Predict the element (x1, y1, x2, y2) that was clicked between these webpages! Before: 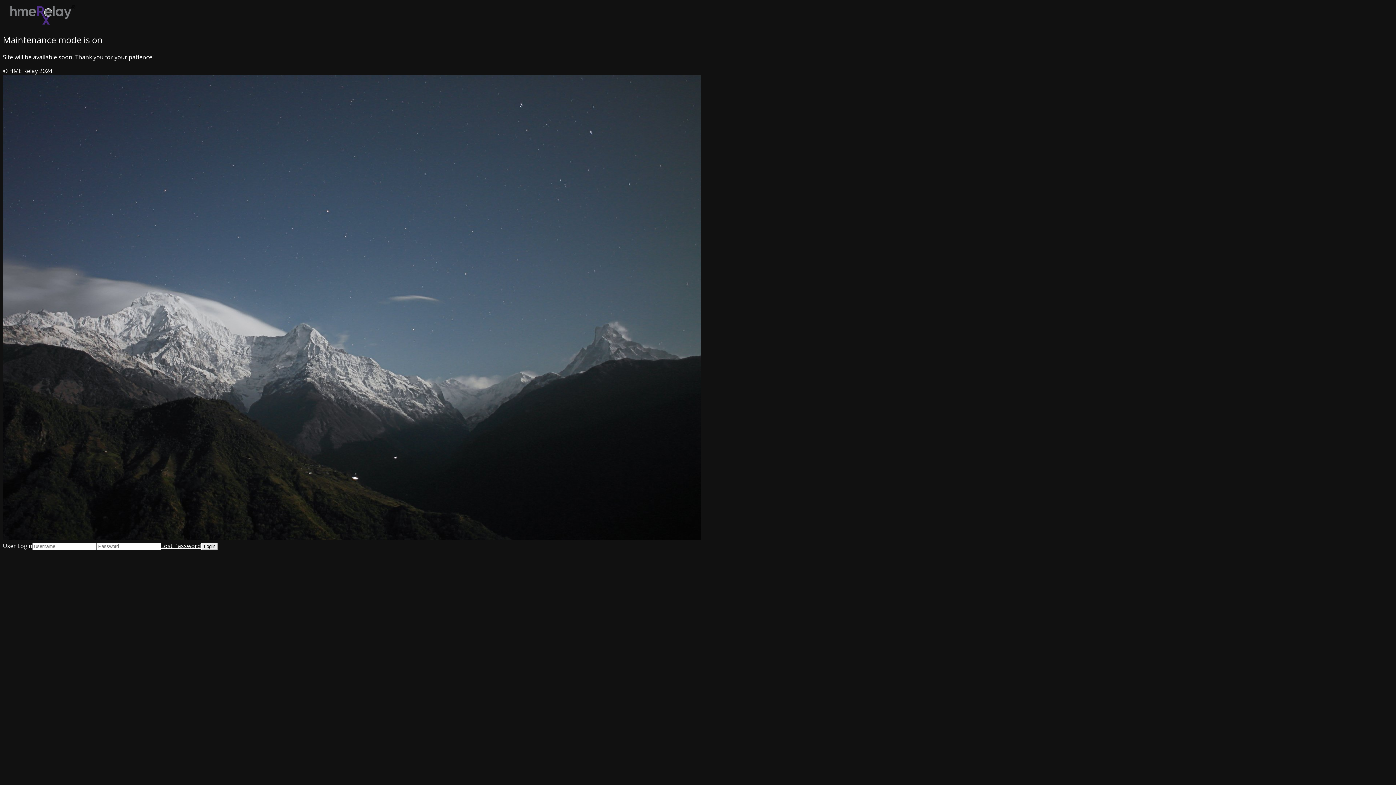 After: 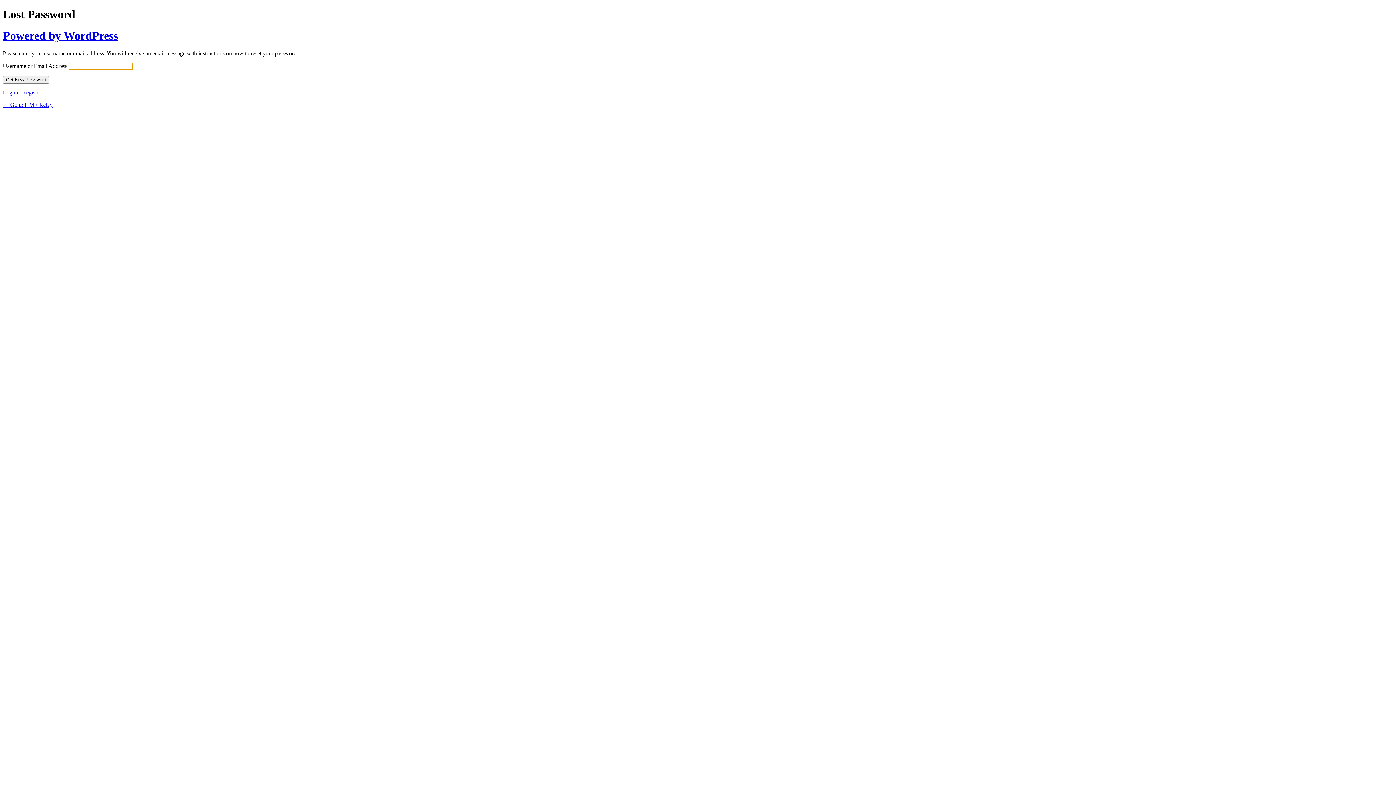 Action: label: Lost Password bbox: (161, 542, 201, 550)